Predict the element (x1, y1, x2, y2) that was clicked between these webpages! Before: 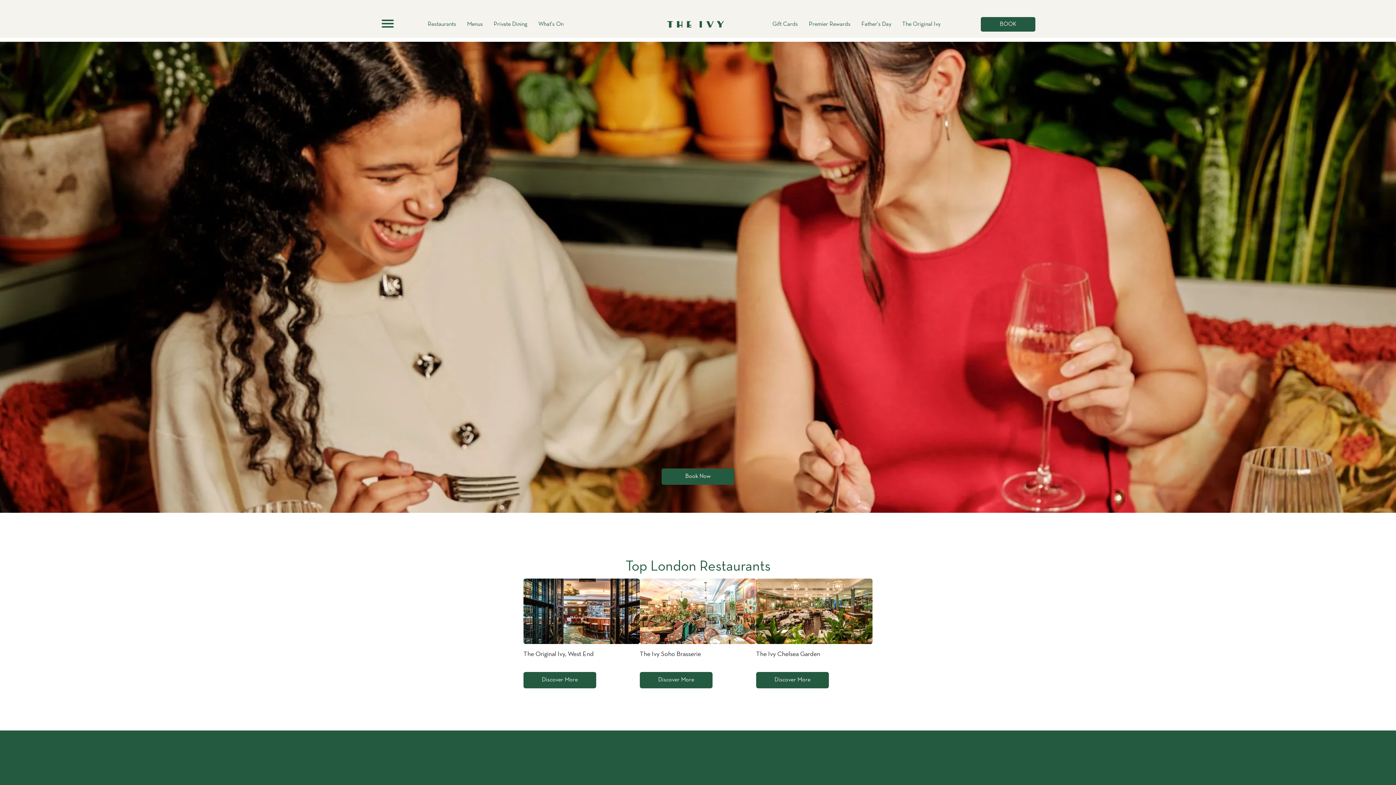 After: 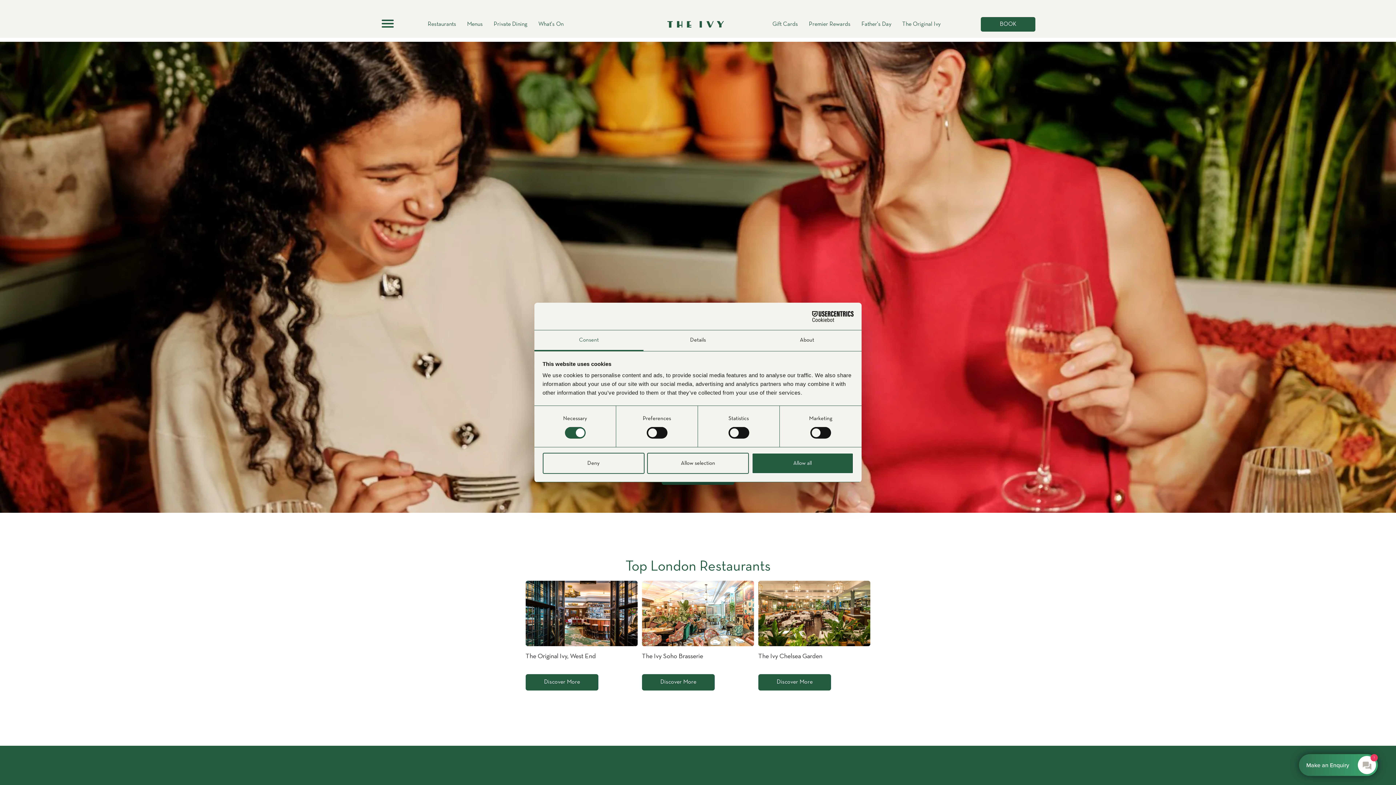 Action: label: BOOK bbox: (981, 17, 1035, 31)